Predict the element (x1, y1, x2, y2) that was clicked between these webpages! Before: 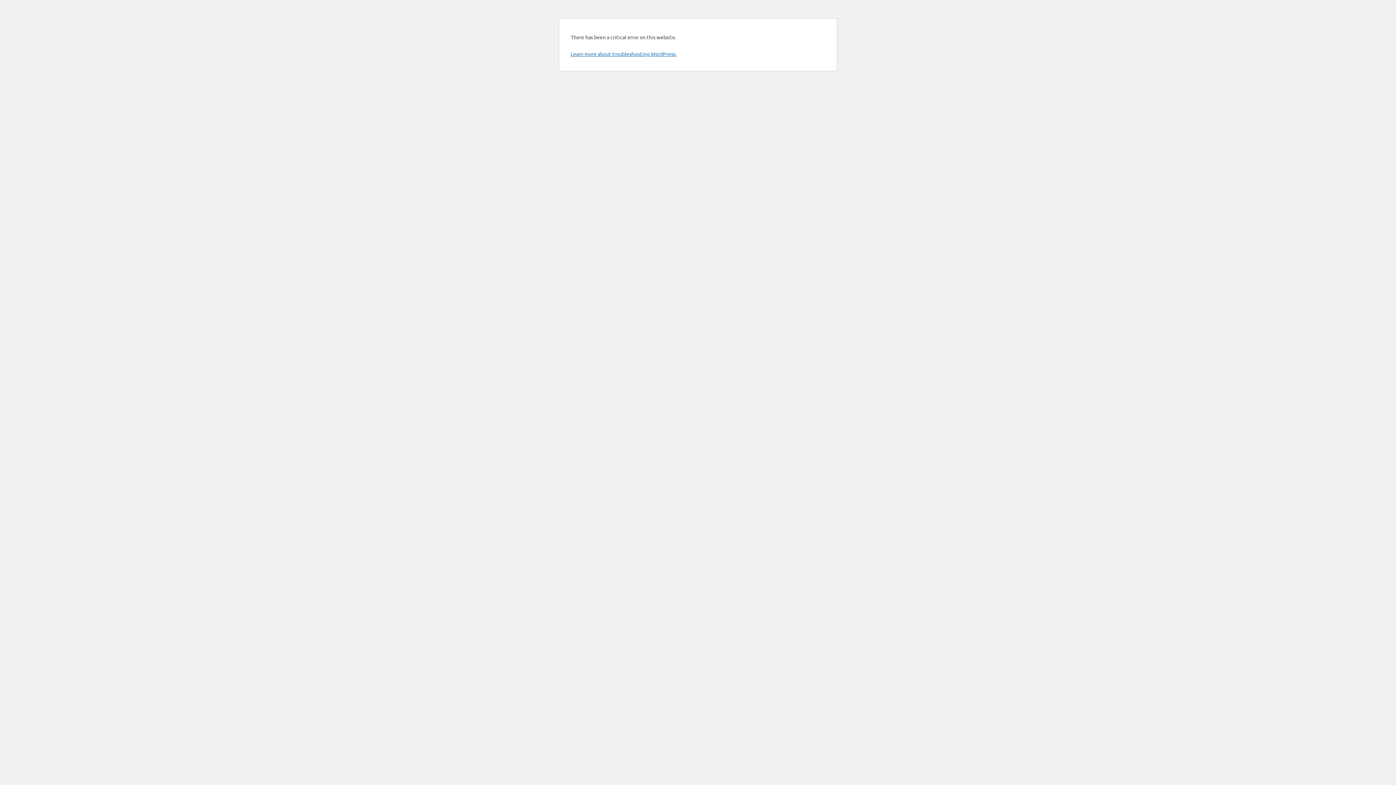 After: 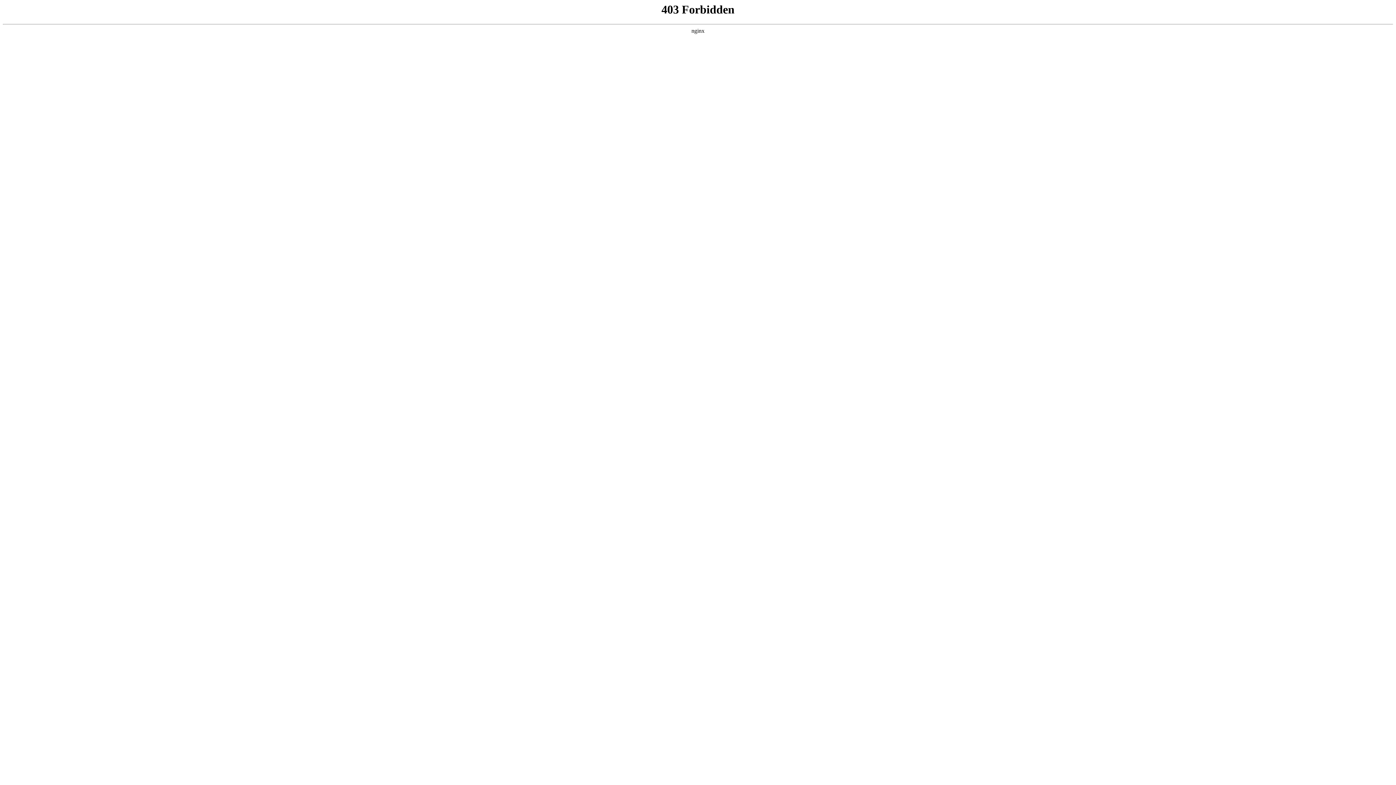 Action: bbox: (570, 50, 676, 57) label: Learn more about troubleshooting WordPress.